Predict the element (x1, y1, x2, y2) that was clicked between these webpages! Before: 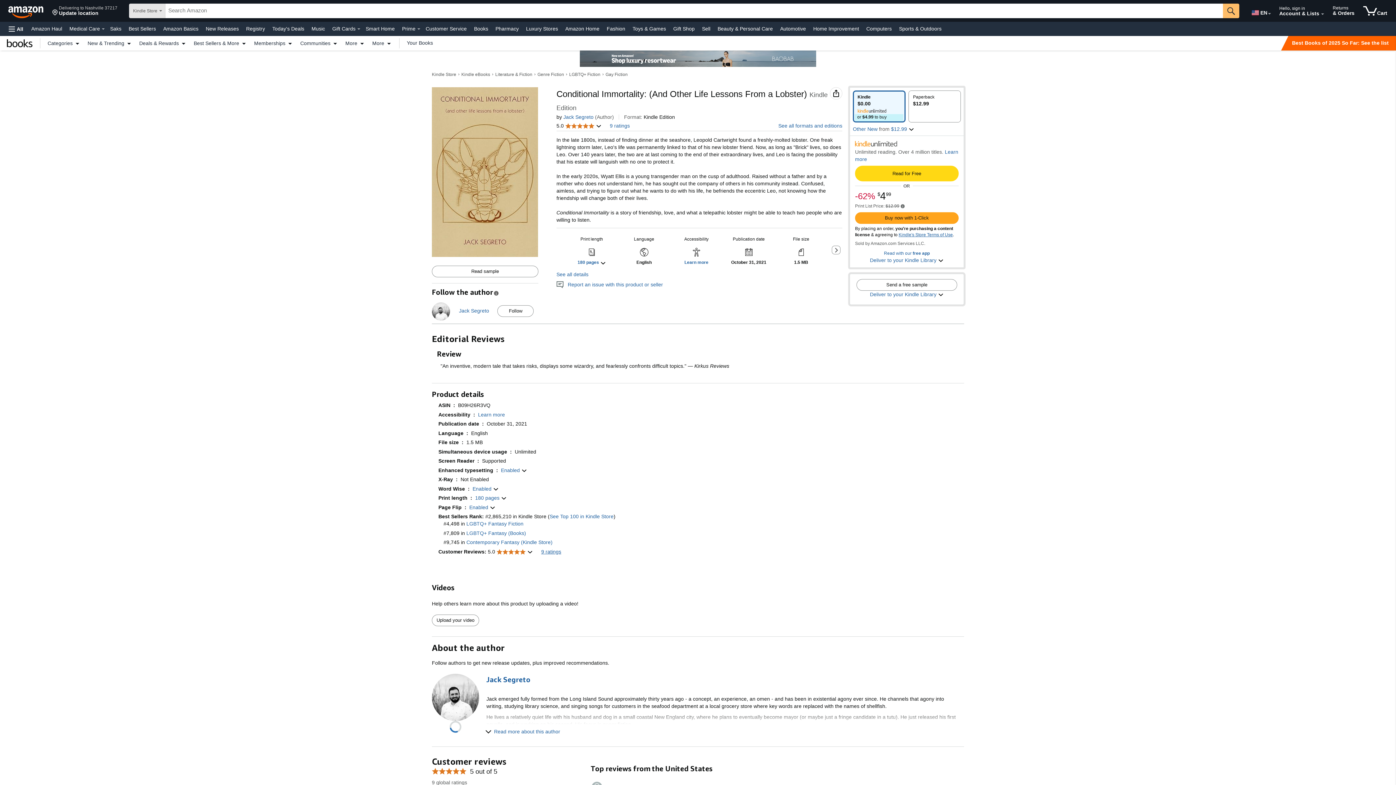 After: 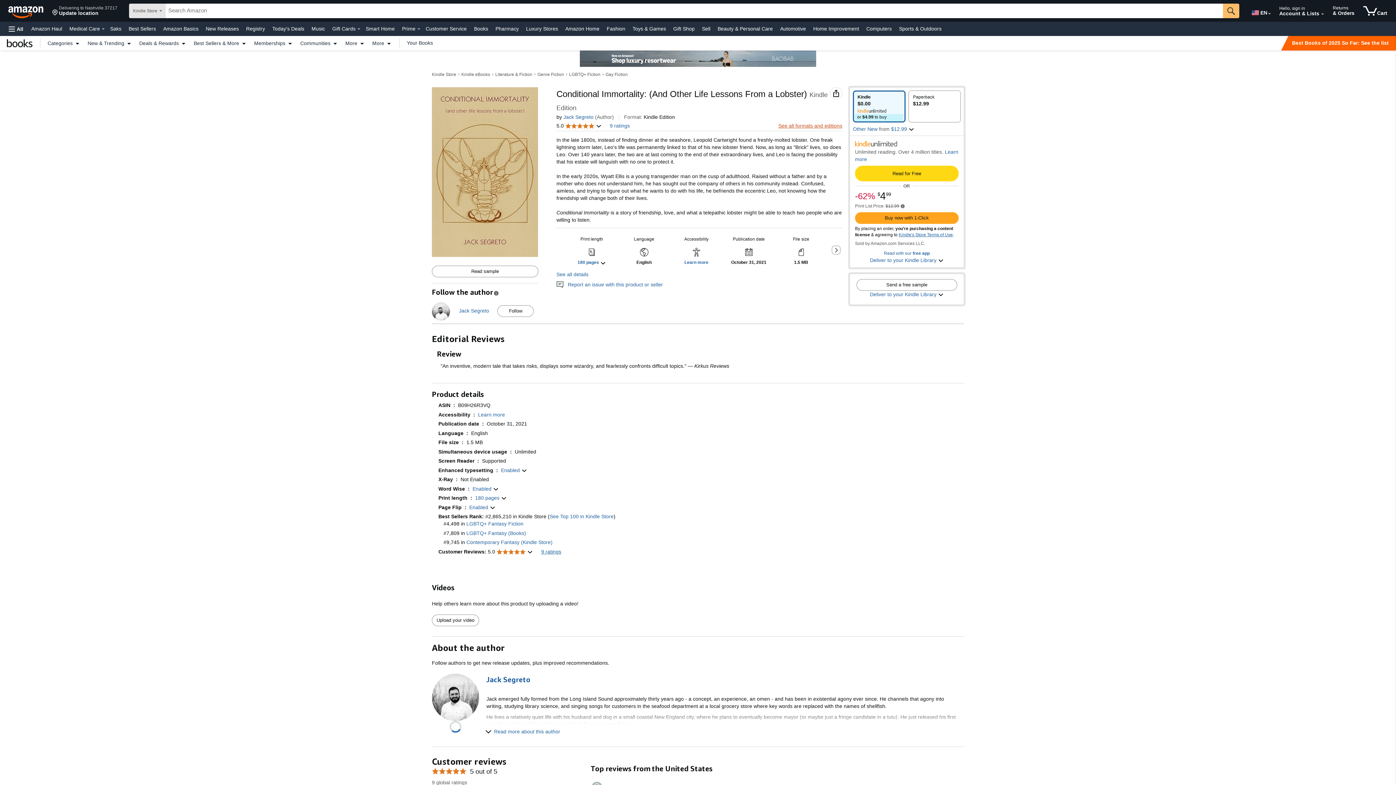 Action: bbox: (778, 122, 842, 128) label: See all formats and editions